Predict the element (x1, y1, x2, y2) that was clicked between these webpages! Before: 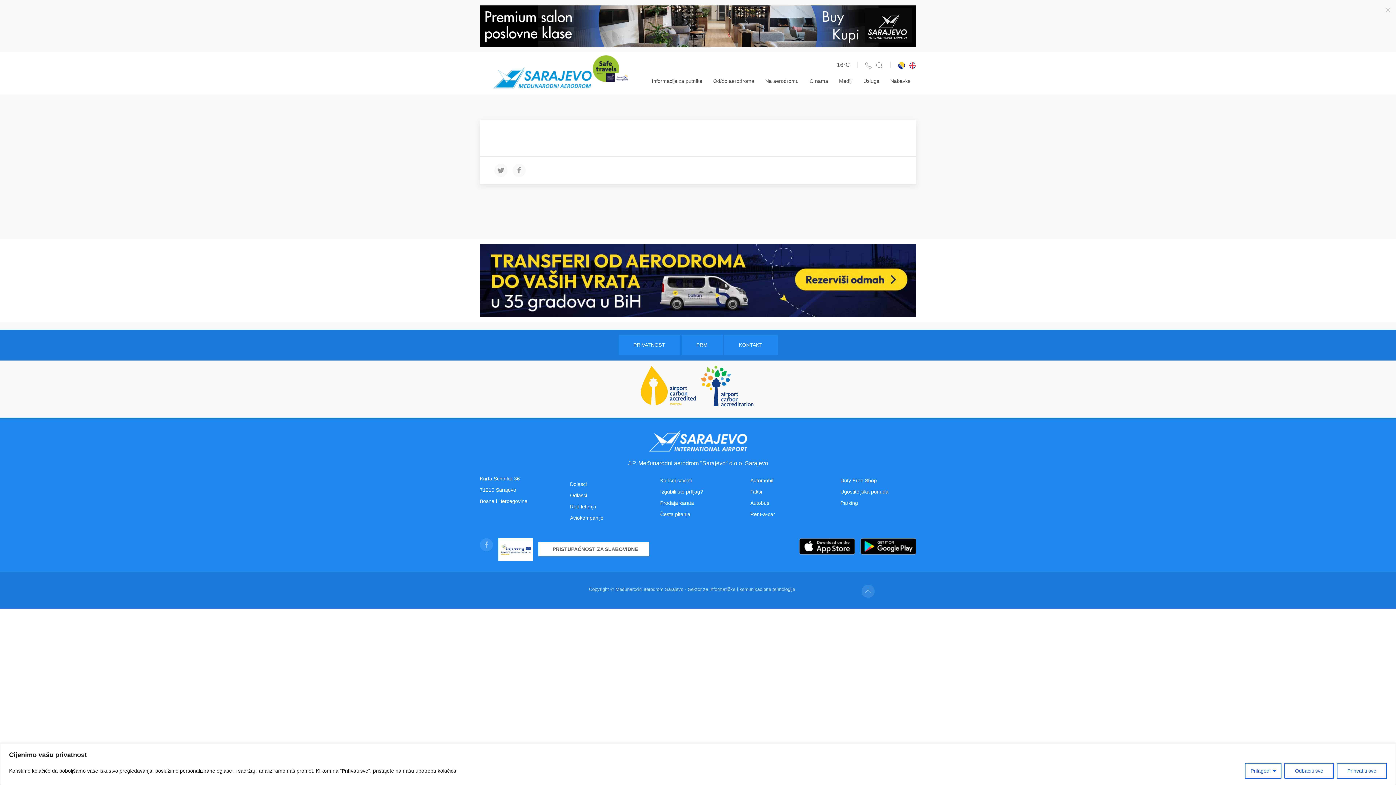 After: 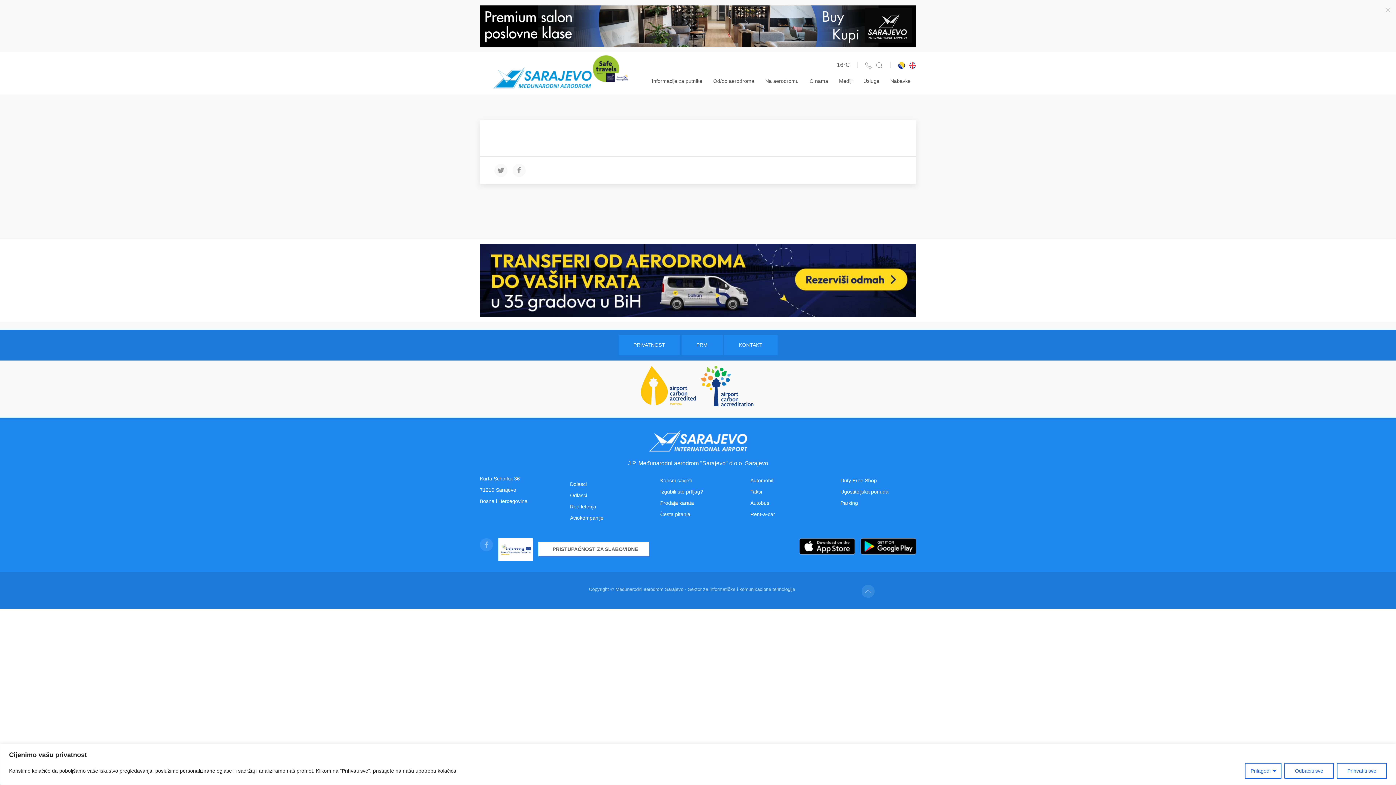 Action: bbox: (799, 543, 855, 549)